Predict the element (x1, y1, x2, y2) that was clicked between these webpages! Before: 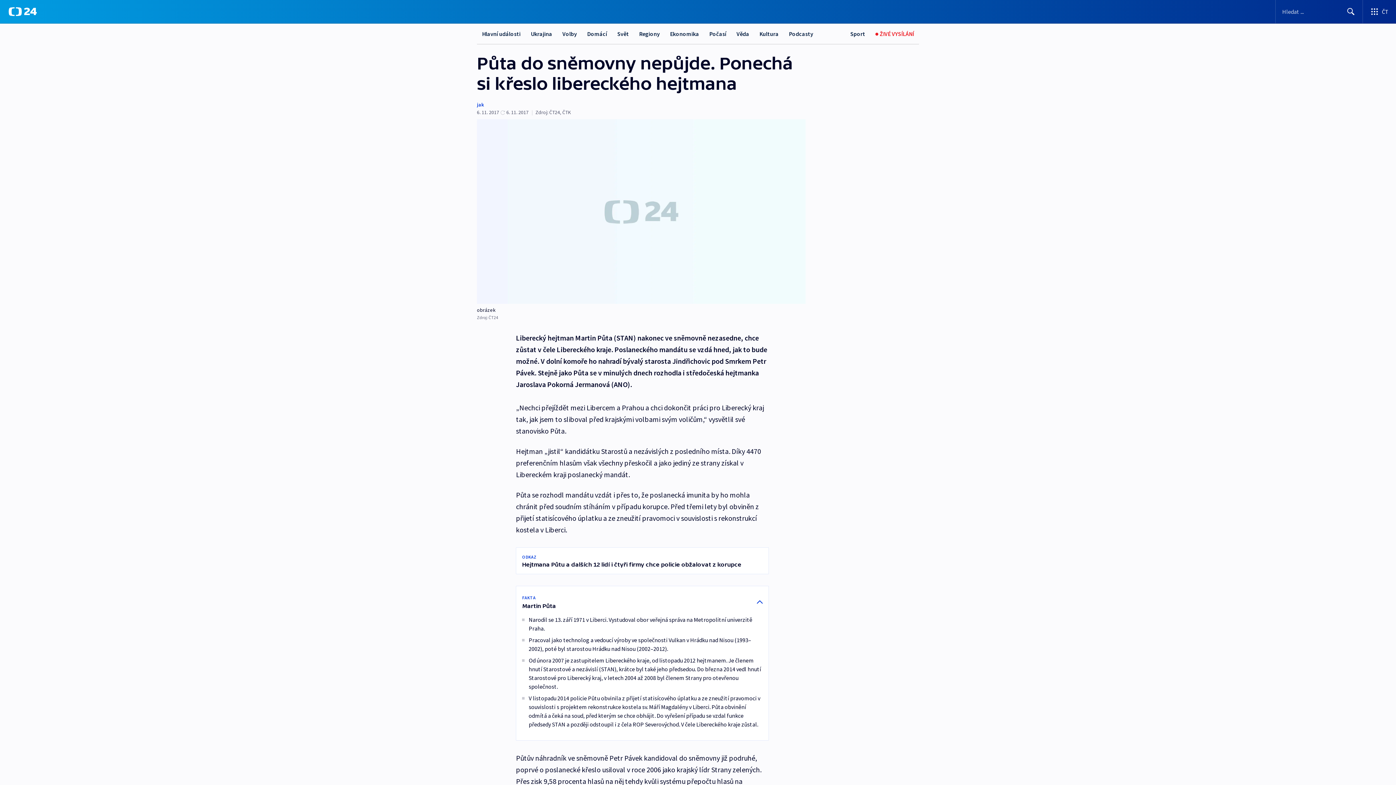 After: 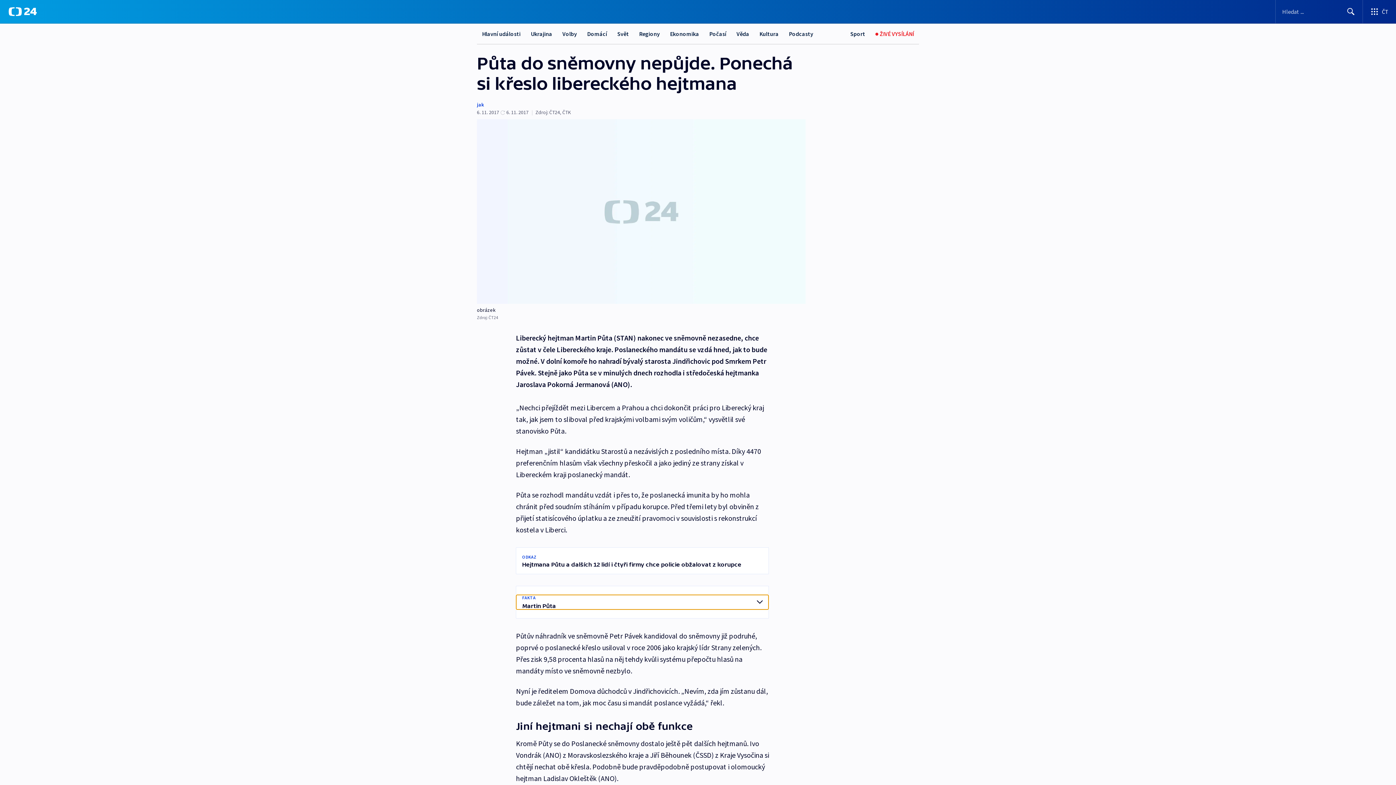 Action: label: FAKTA
Martin Půta bbox: (516, 595, 768, 609)